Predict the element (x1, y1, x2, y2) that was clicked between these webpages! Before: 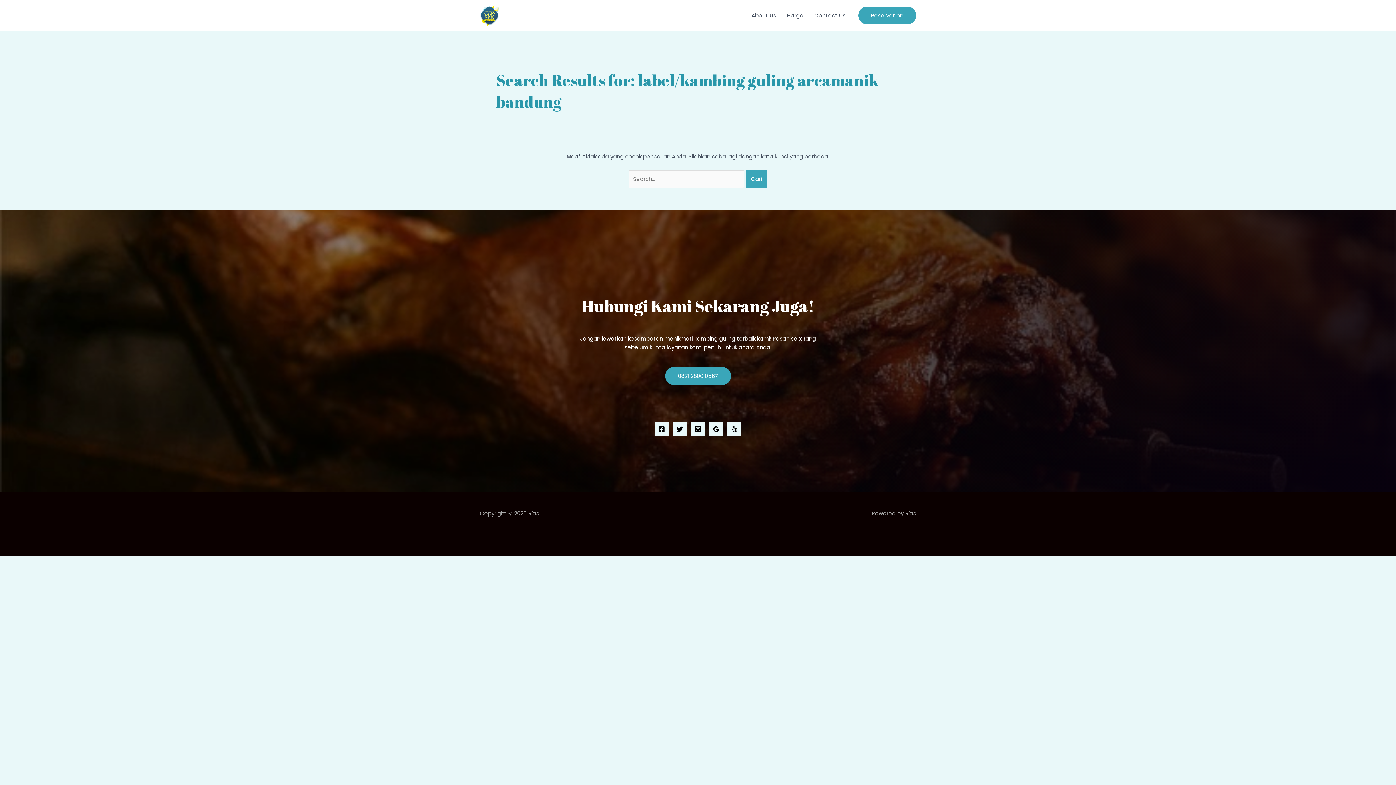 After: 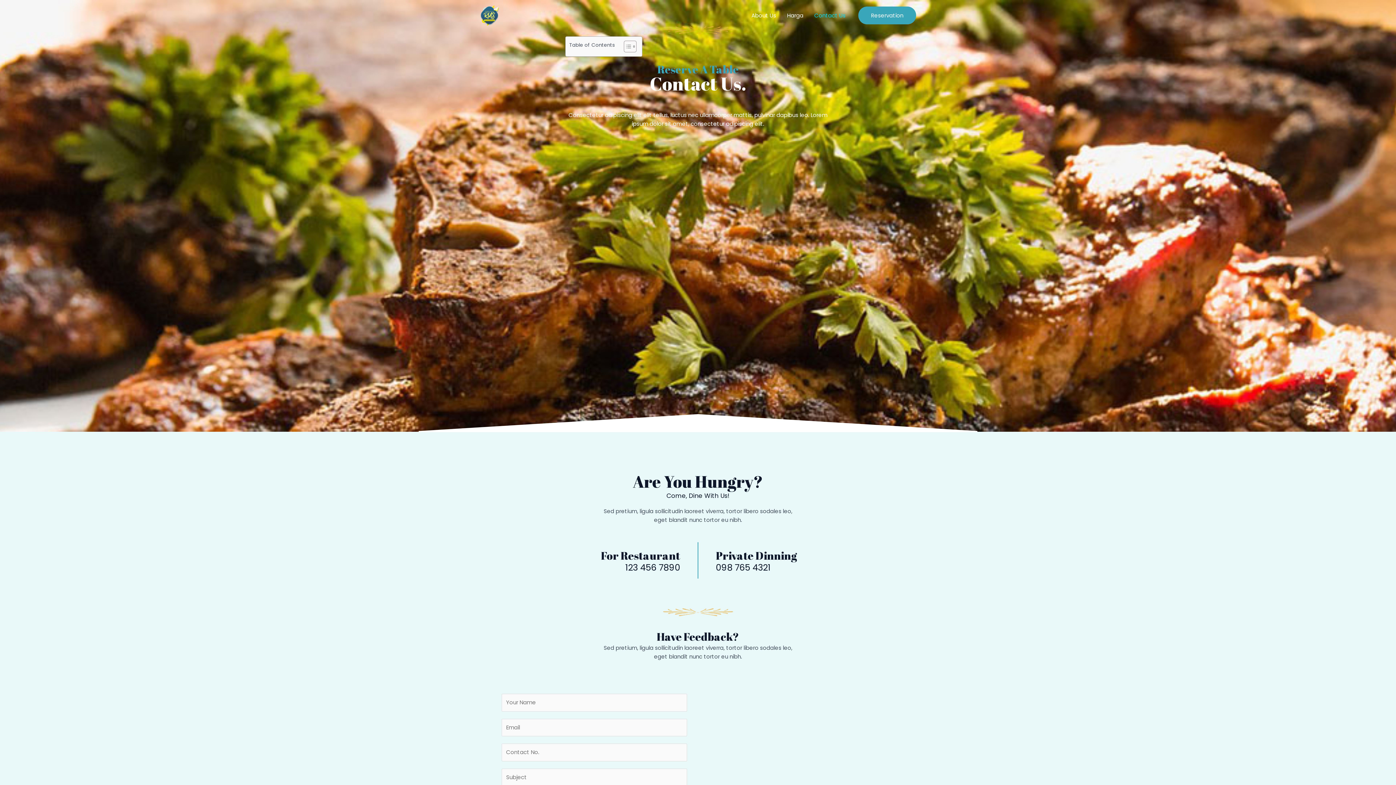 Action: bbox: (809, 2, 851, 28) label: Contact Us